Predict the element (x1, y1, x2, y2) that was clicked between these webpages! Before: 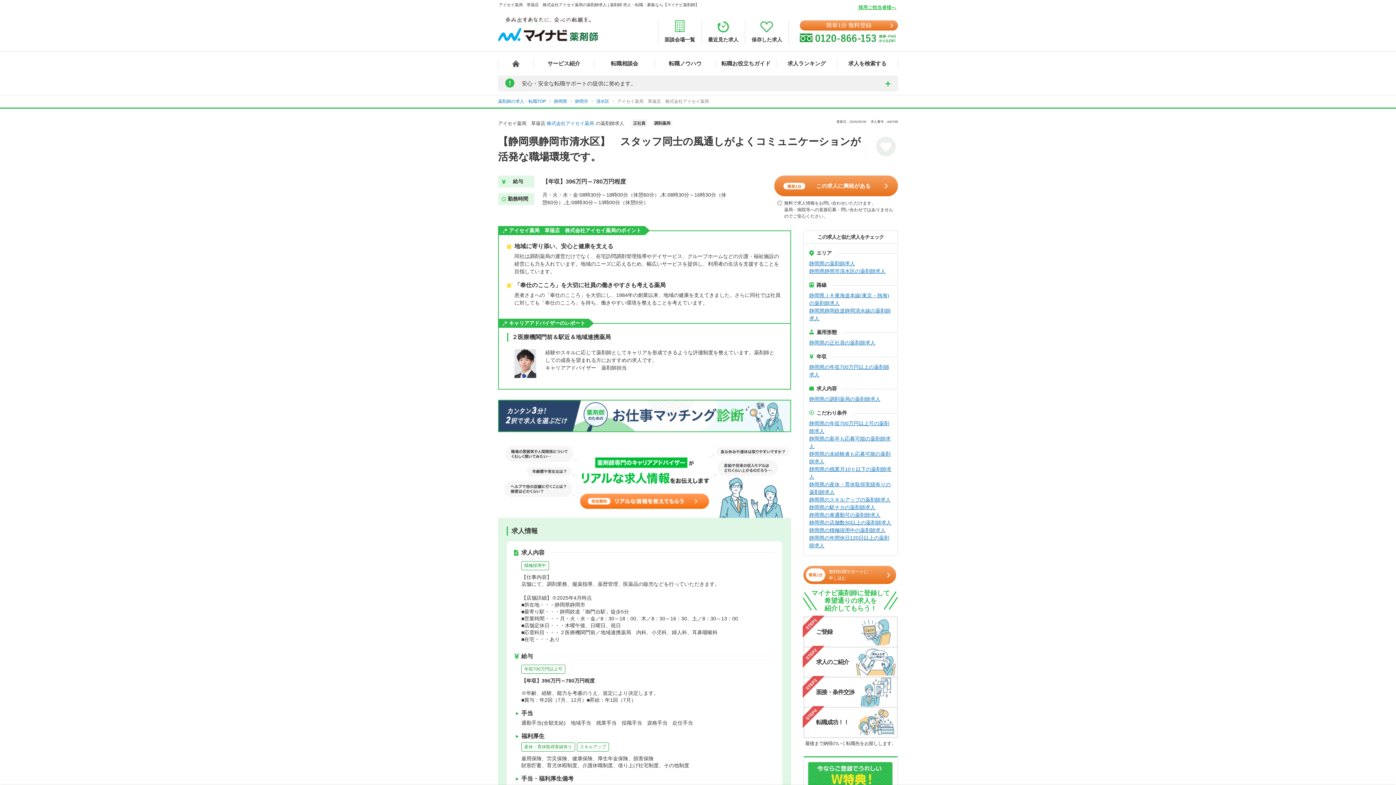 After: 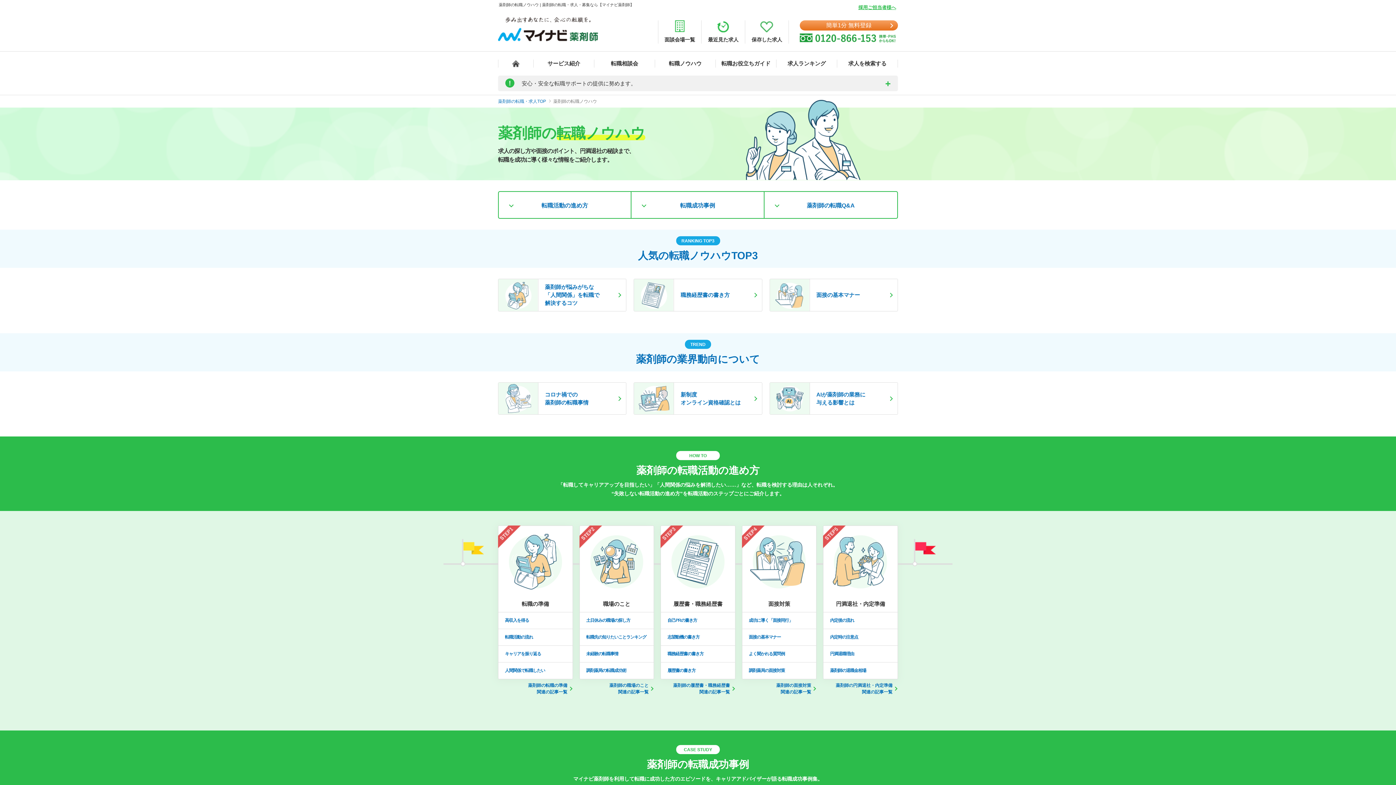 Action: label: 転職ノウハウ bbox: (655, 59, 715, 67)